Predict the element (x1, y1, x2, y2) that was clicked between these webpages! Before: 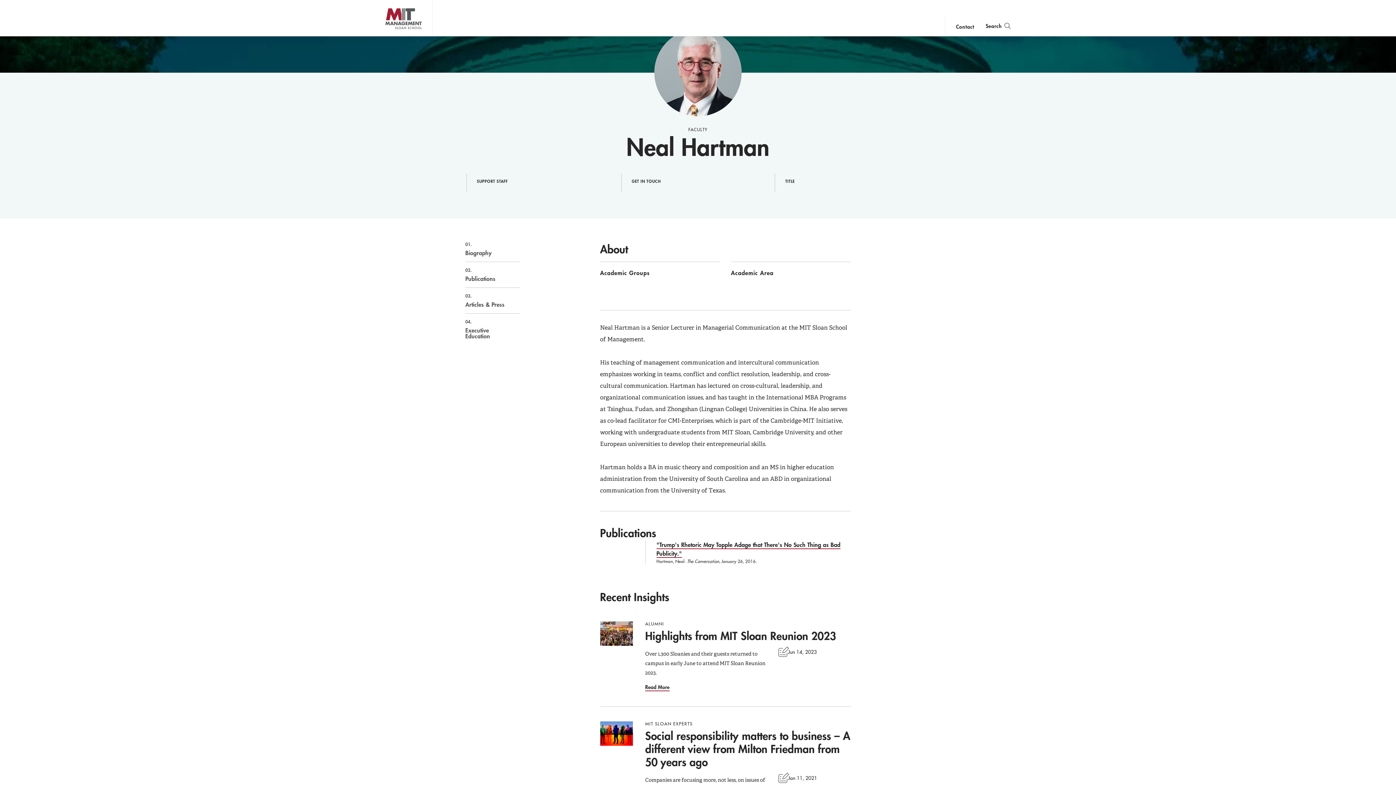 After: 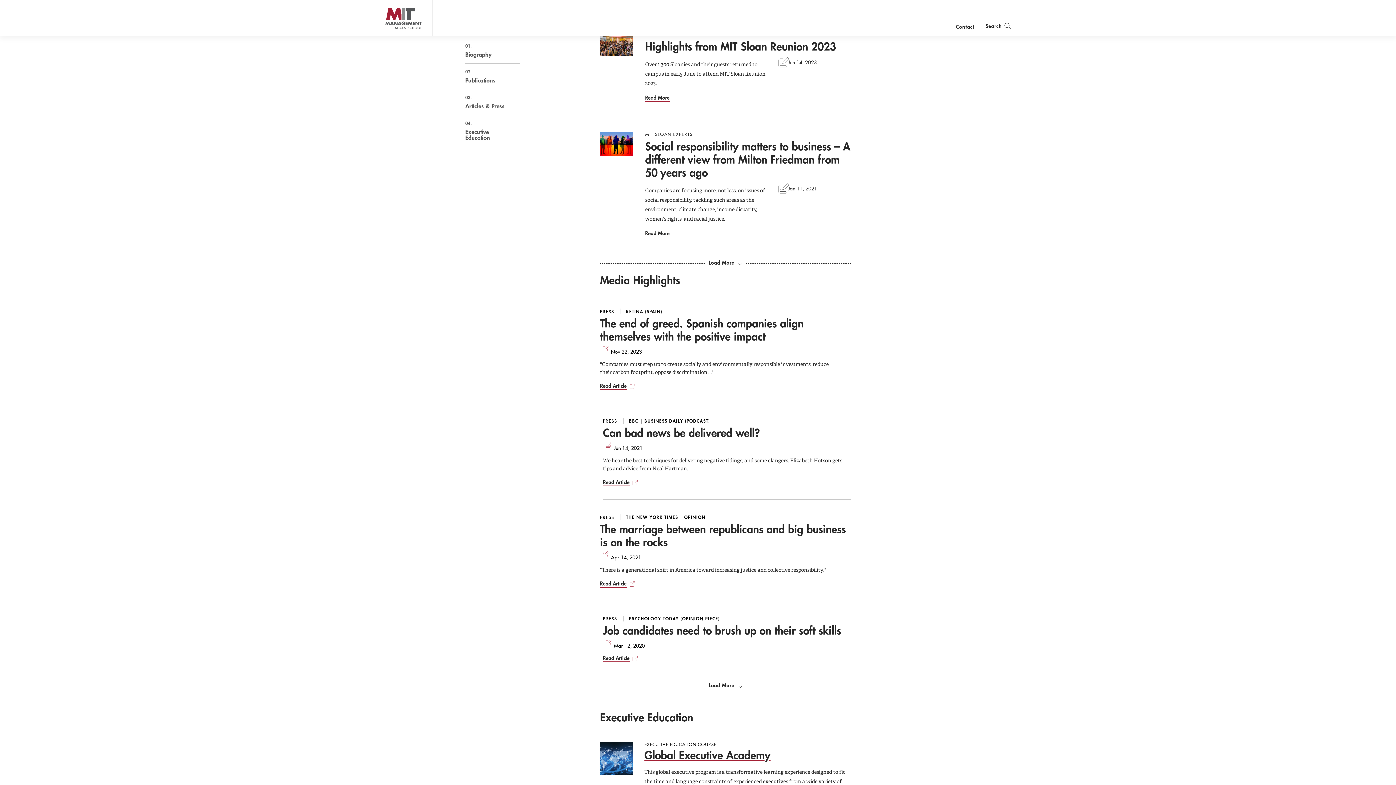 Action: bbox: (465, 293, 520, 307) label: 03.
Articles & Press